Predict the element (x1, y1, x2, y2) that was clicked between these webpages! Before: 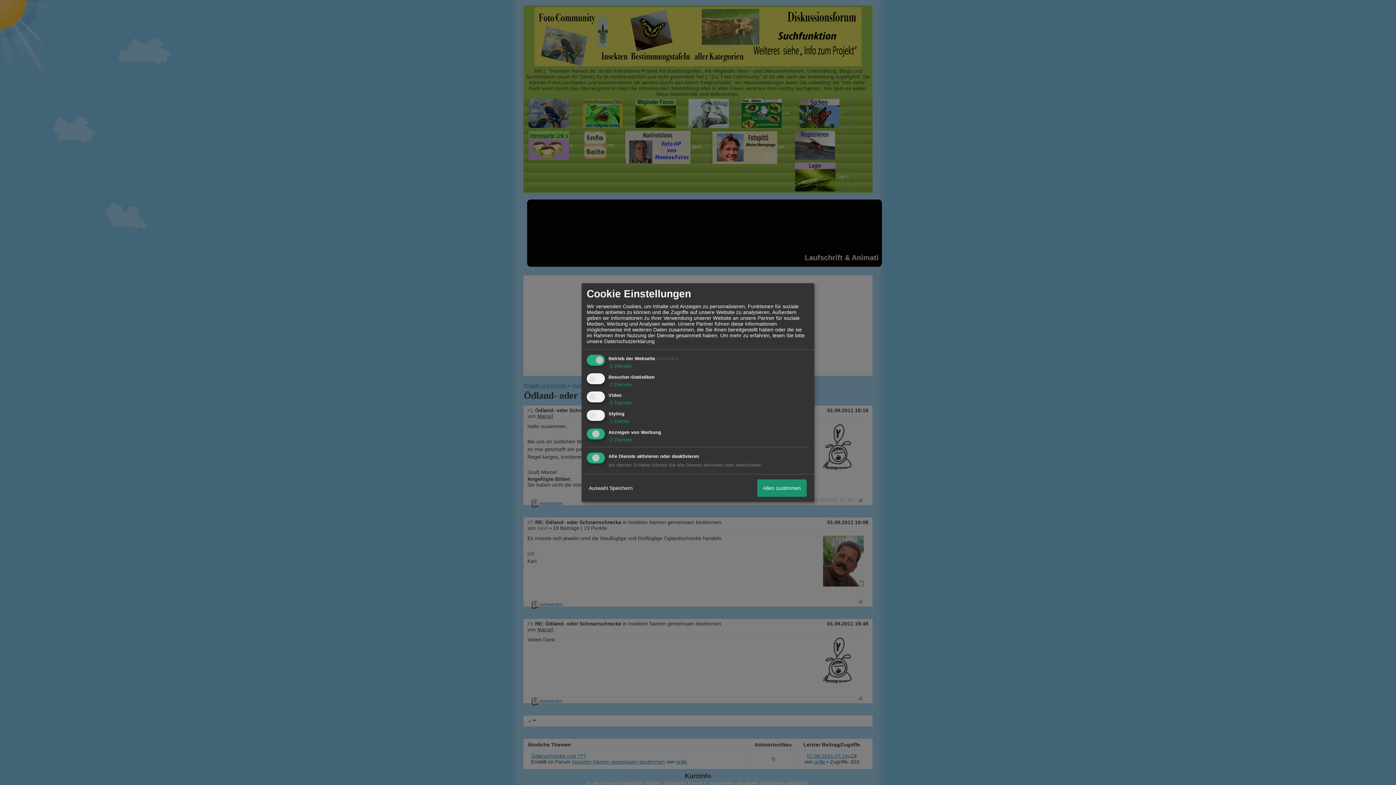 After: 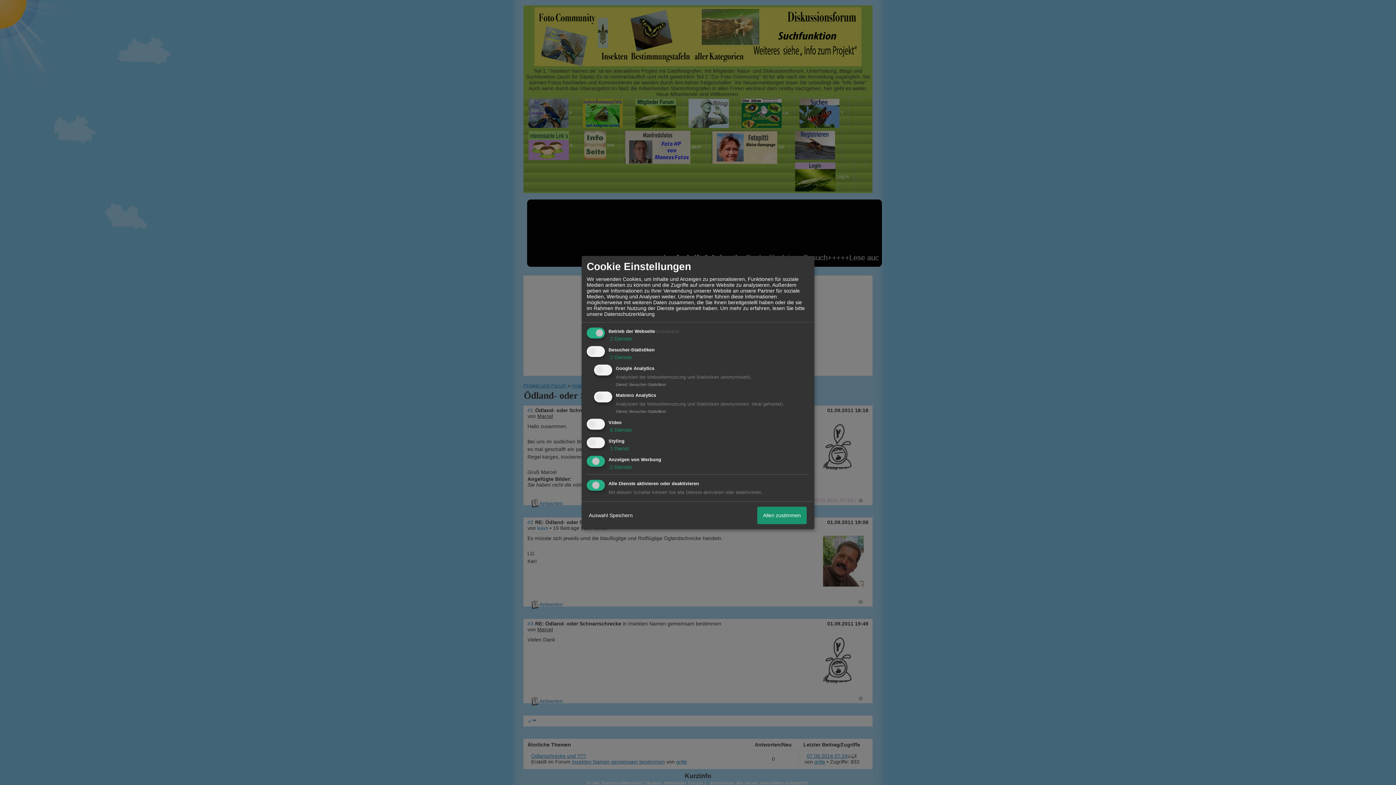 Action: label:  2 Dienste bbox: (608, 381, 632, 387)